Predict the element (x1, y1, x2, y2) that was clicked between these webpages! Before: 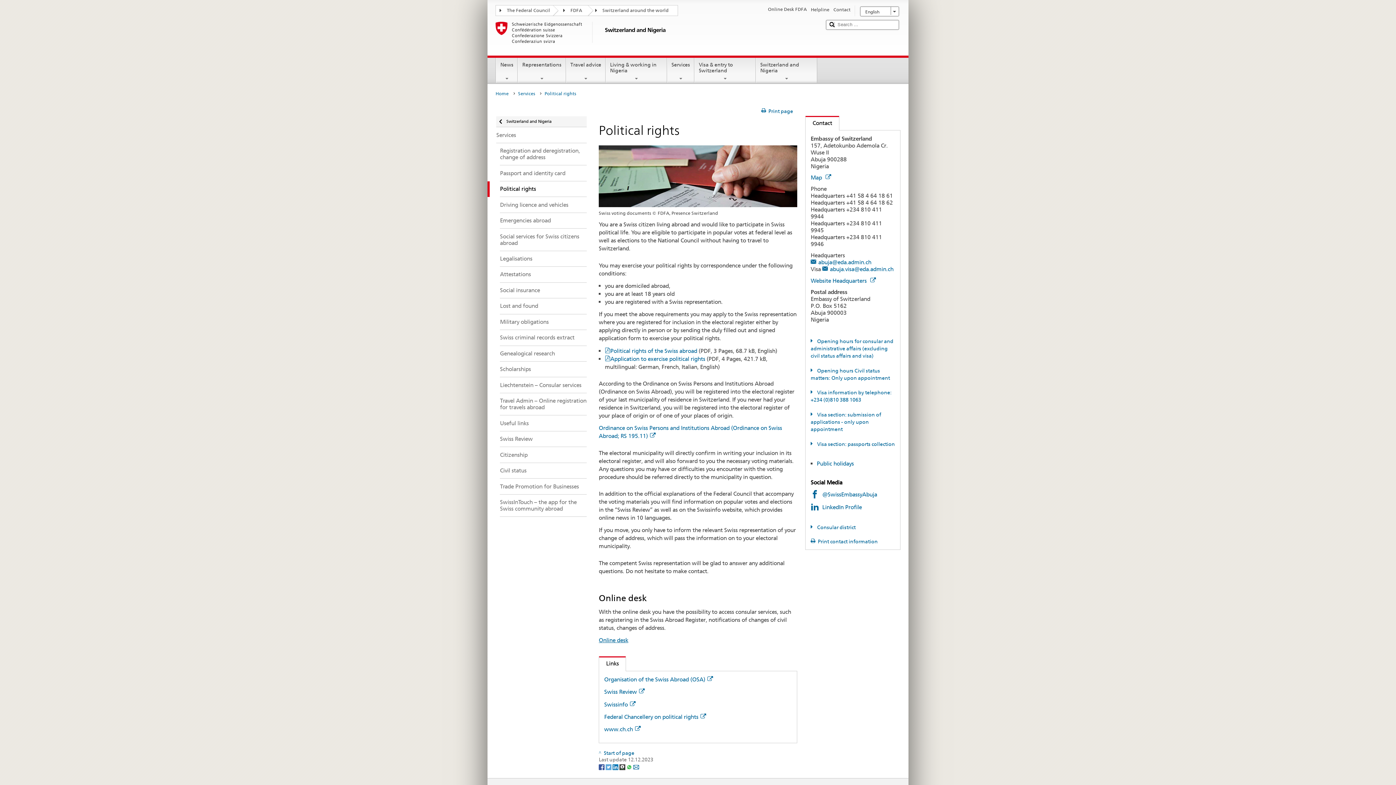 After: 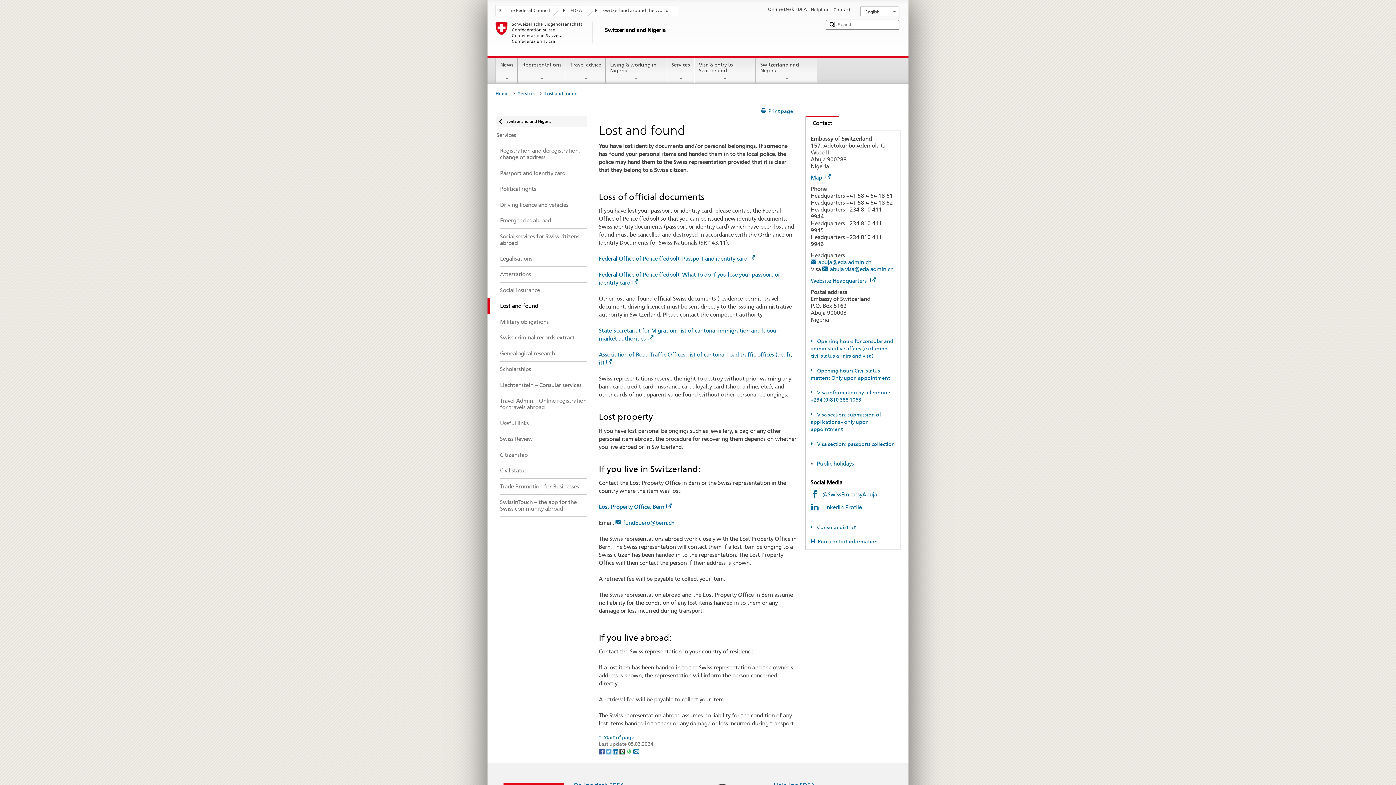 Action: bbox: (487, 298, 586, 314) label: Lost and found